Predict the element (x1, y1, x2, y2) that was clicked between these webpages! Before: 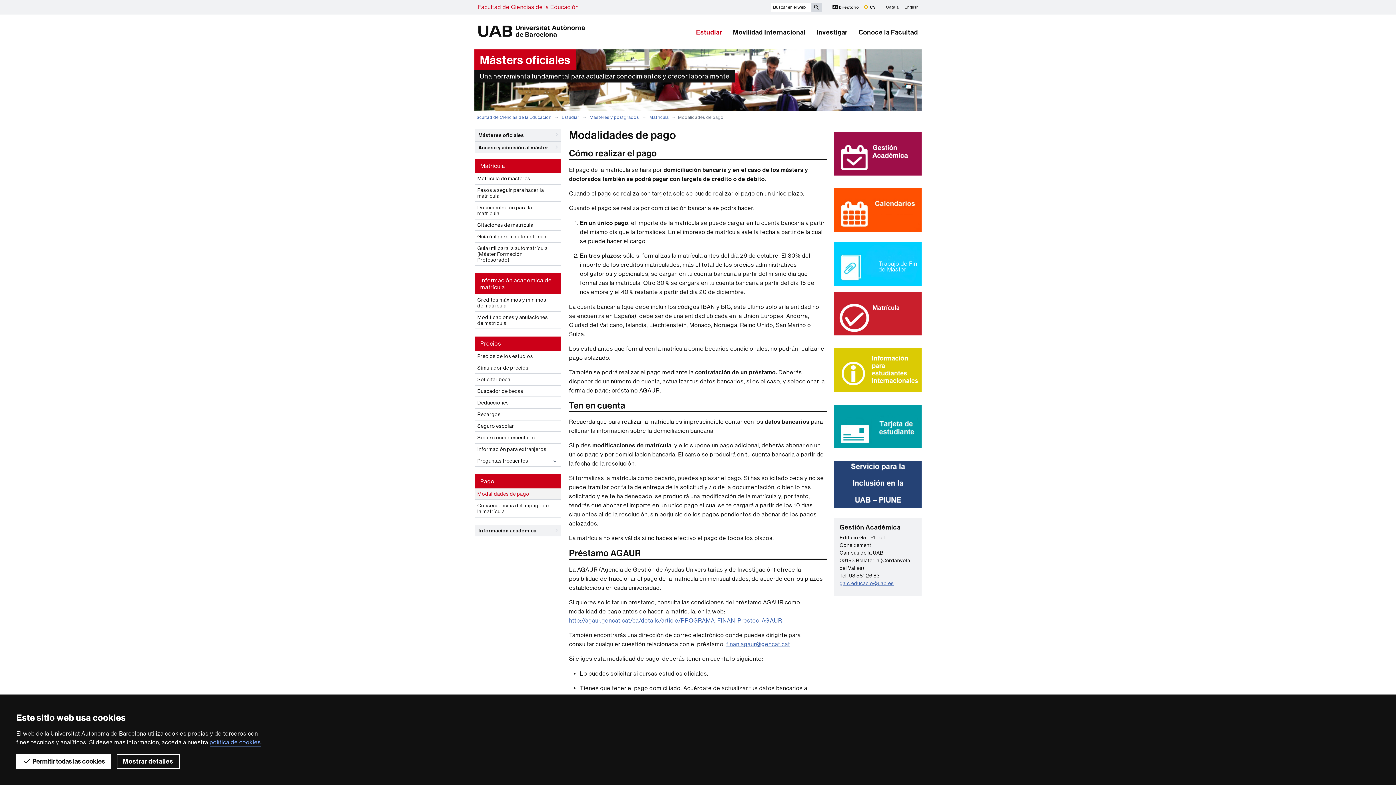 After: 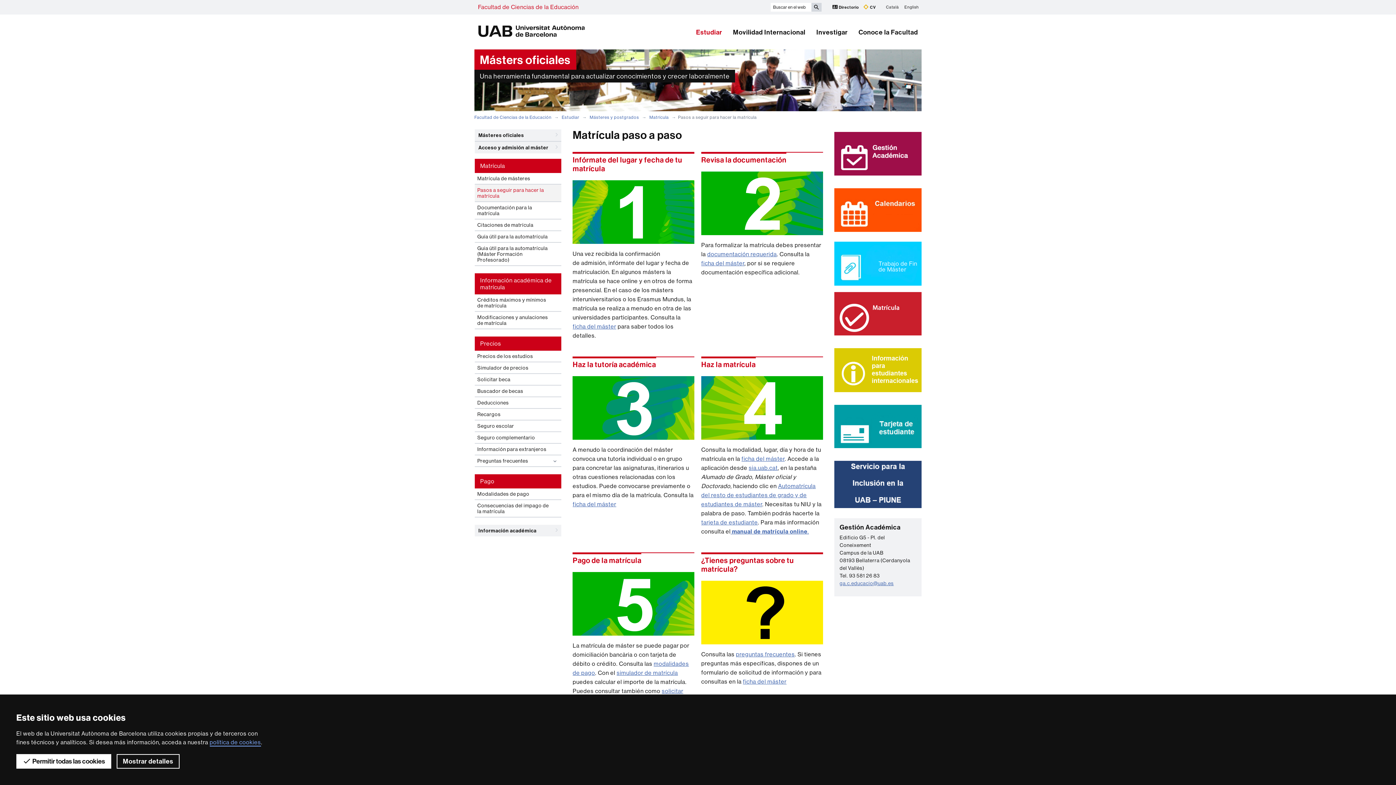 Action: bbox: (474, 184, 561, 201) label: Pasos a seguir para hacer la matrícula